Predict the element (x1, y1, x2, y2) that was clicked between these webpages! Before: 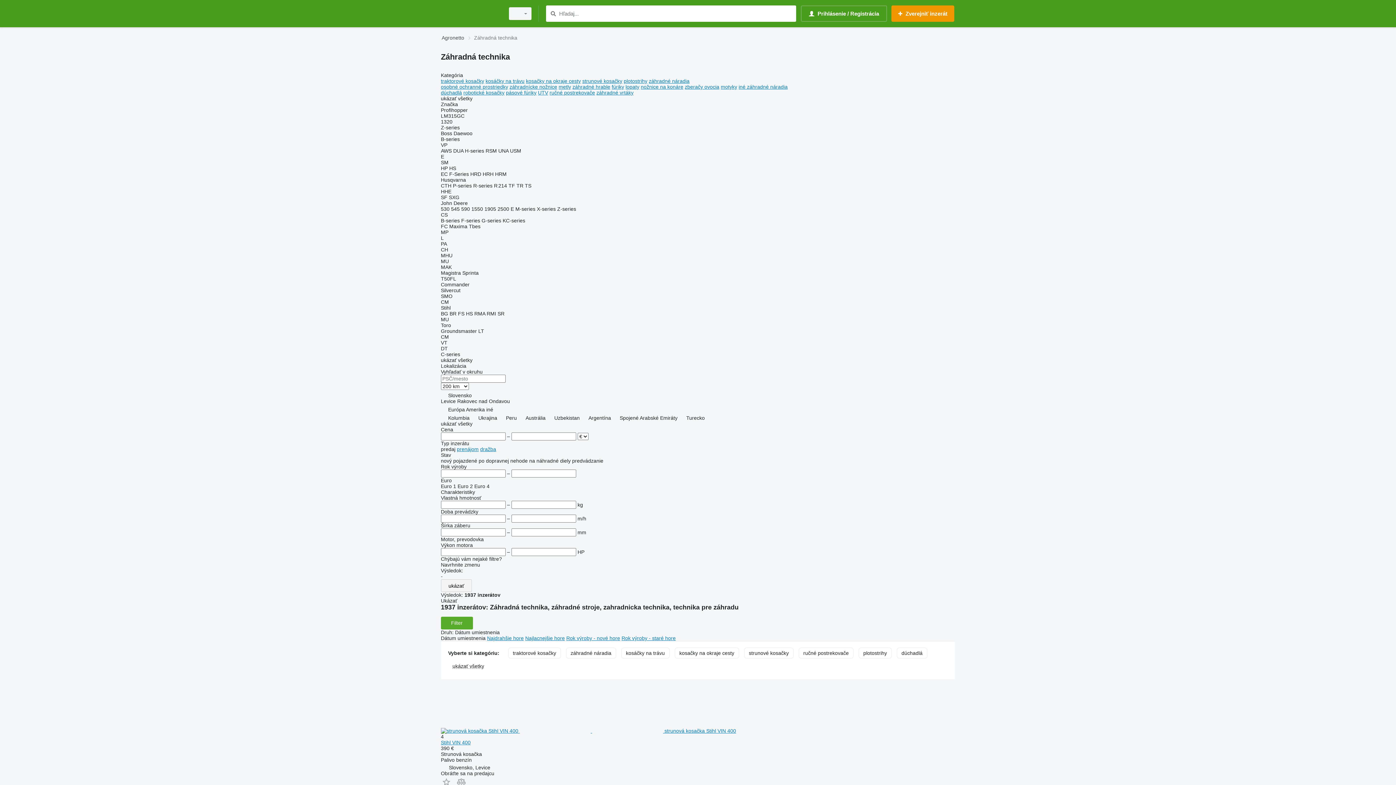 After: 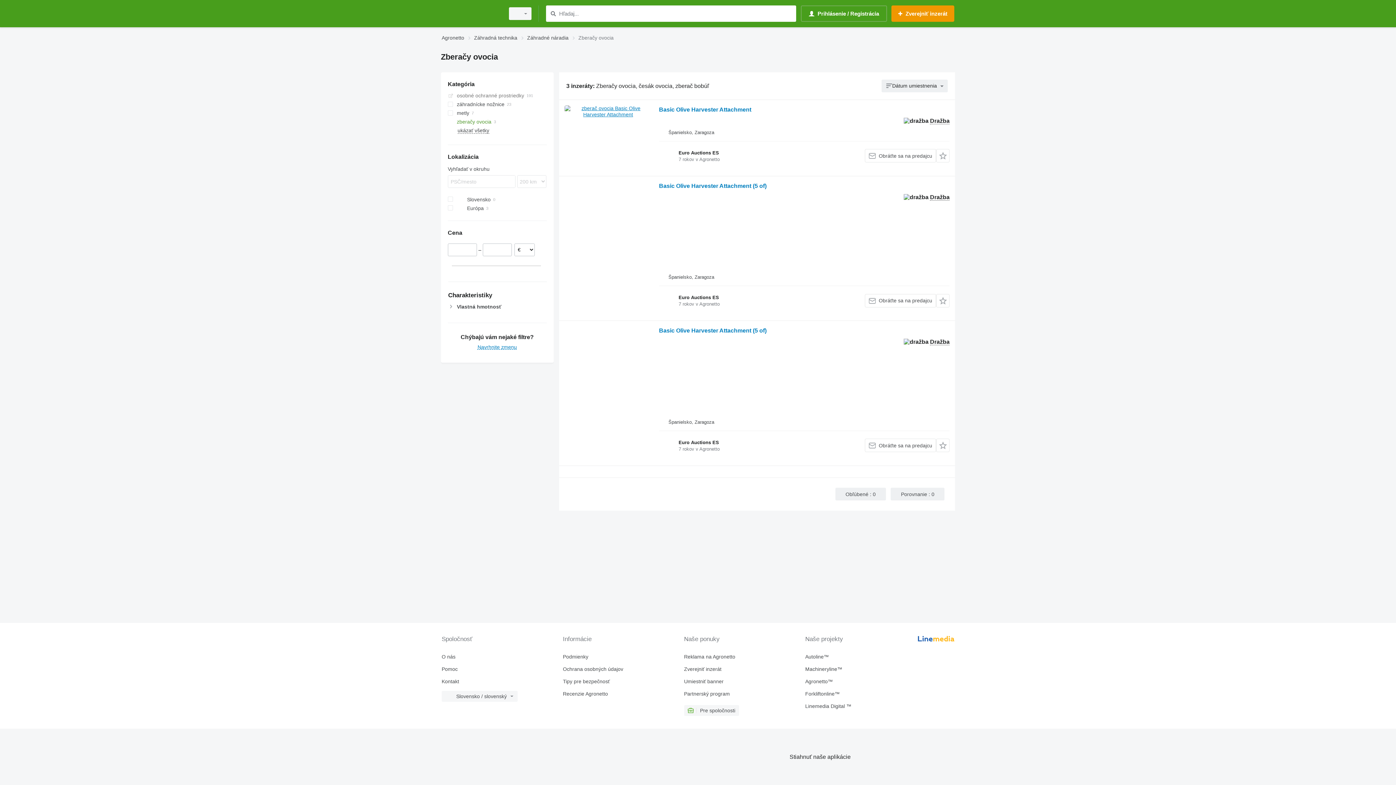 Action: label: zberačy ovocia bbox: (685, 84, 719, 89)